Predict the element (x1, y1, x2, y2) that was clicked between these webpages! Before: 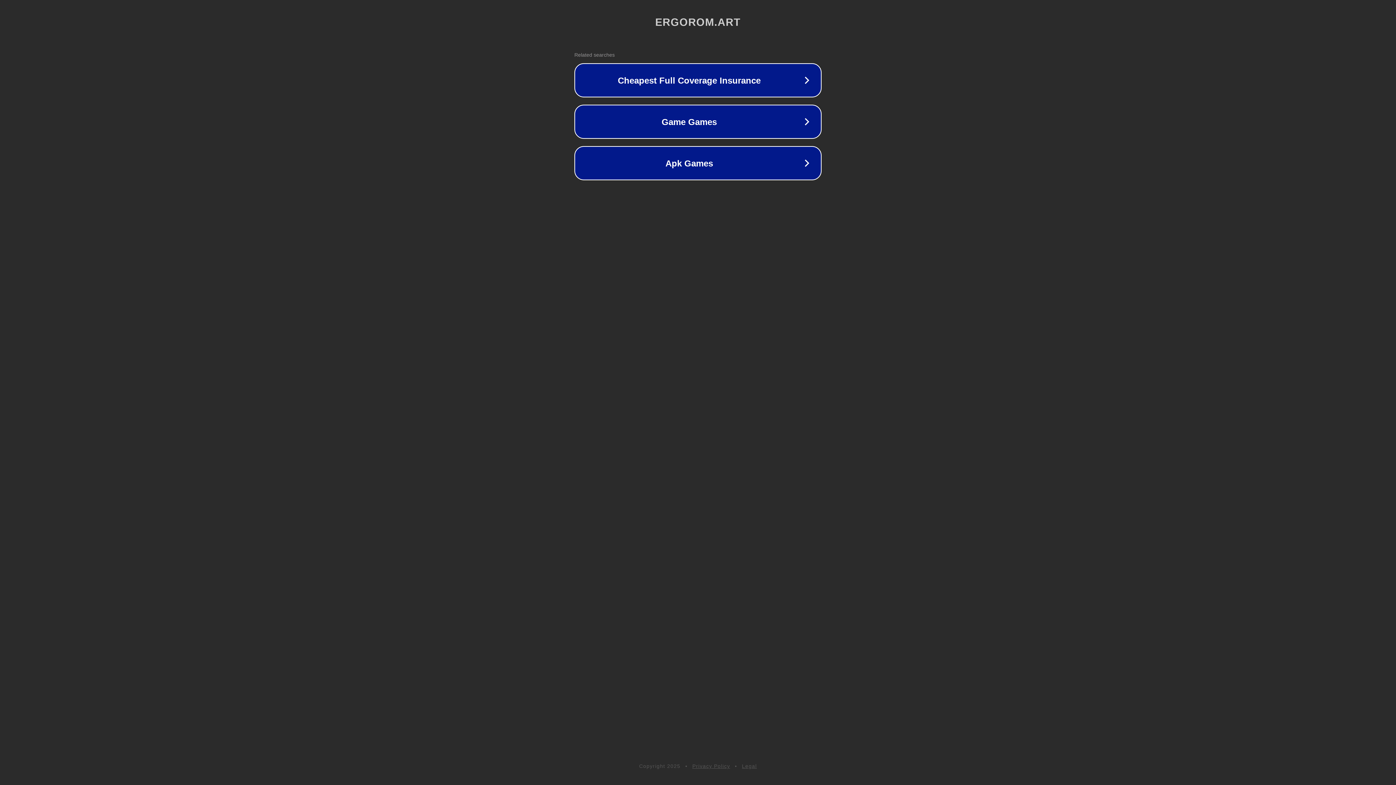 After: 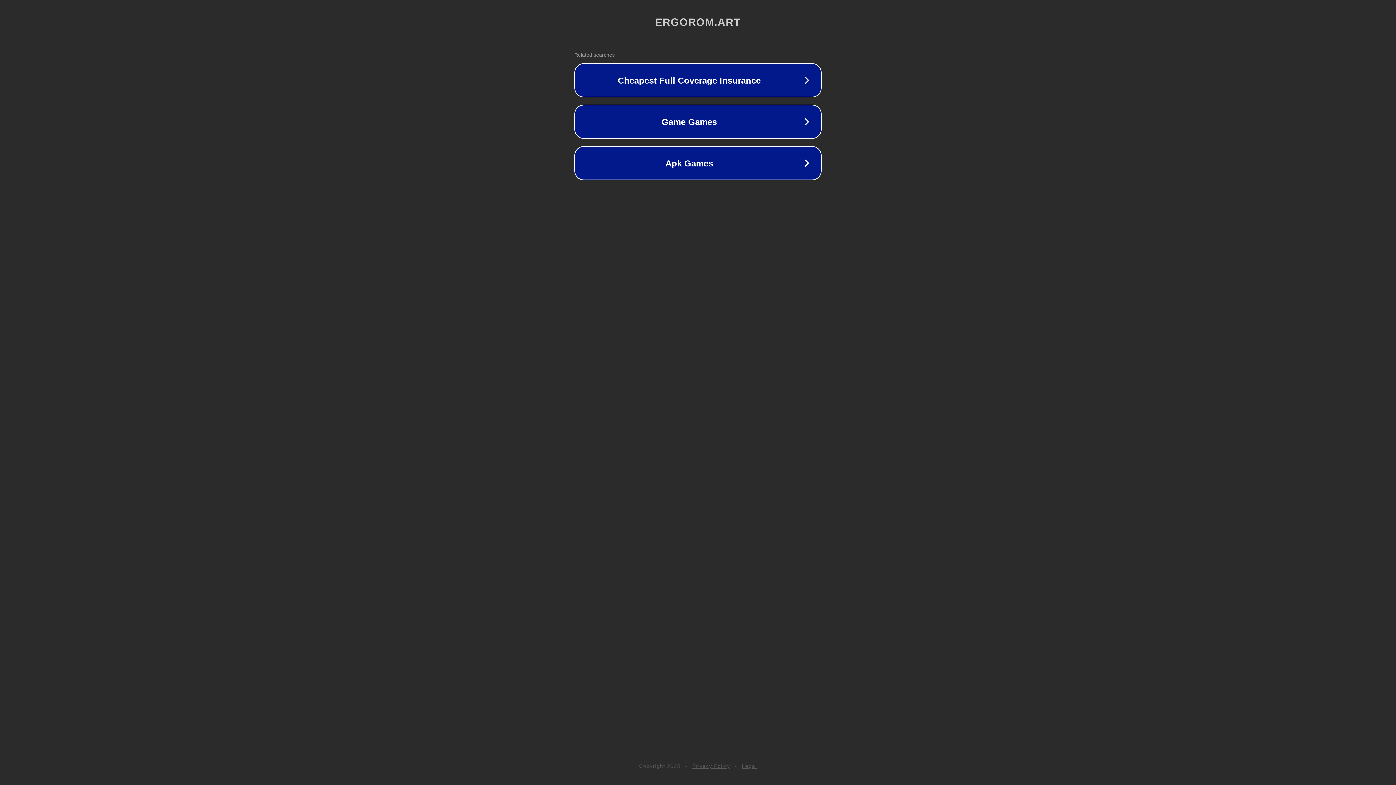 Action: bbox: (692, 763, 730, 769) label: Privacy Policy